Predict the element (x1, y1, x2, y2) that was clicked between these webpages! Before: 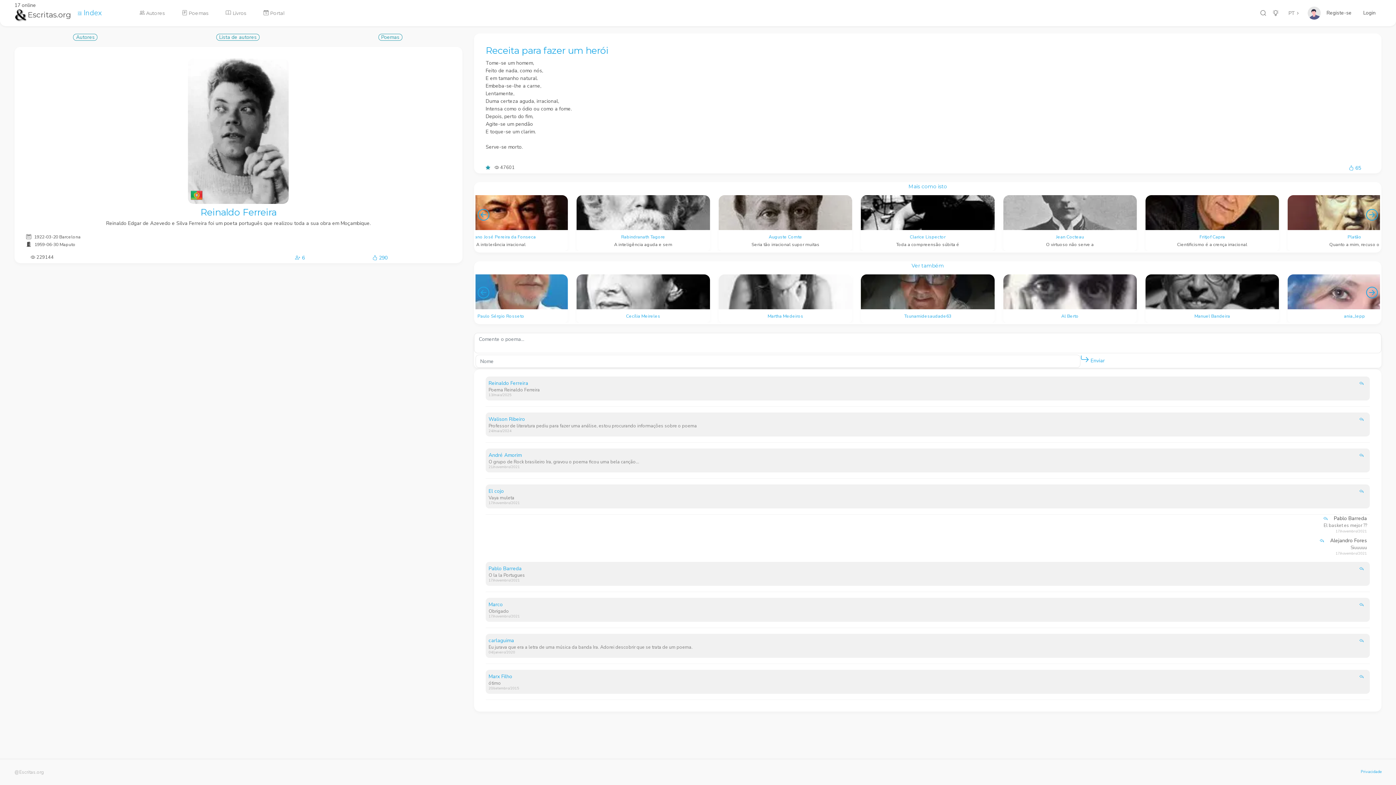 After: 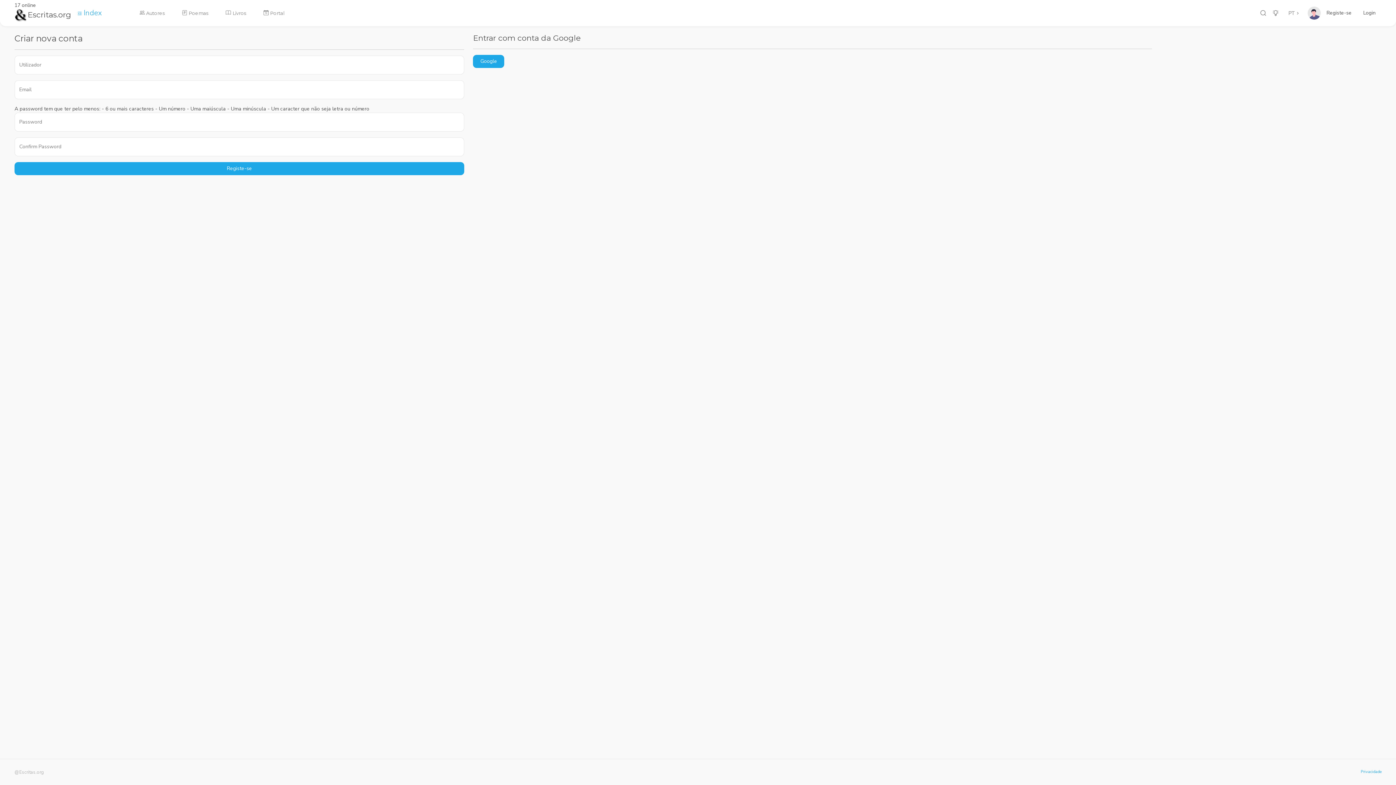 Action: bbox: (1321, 7, 1357, 18) label: Registe-se